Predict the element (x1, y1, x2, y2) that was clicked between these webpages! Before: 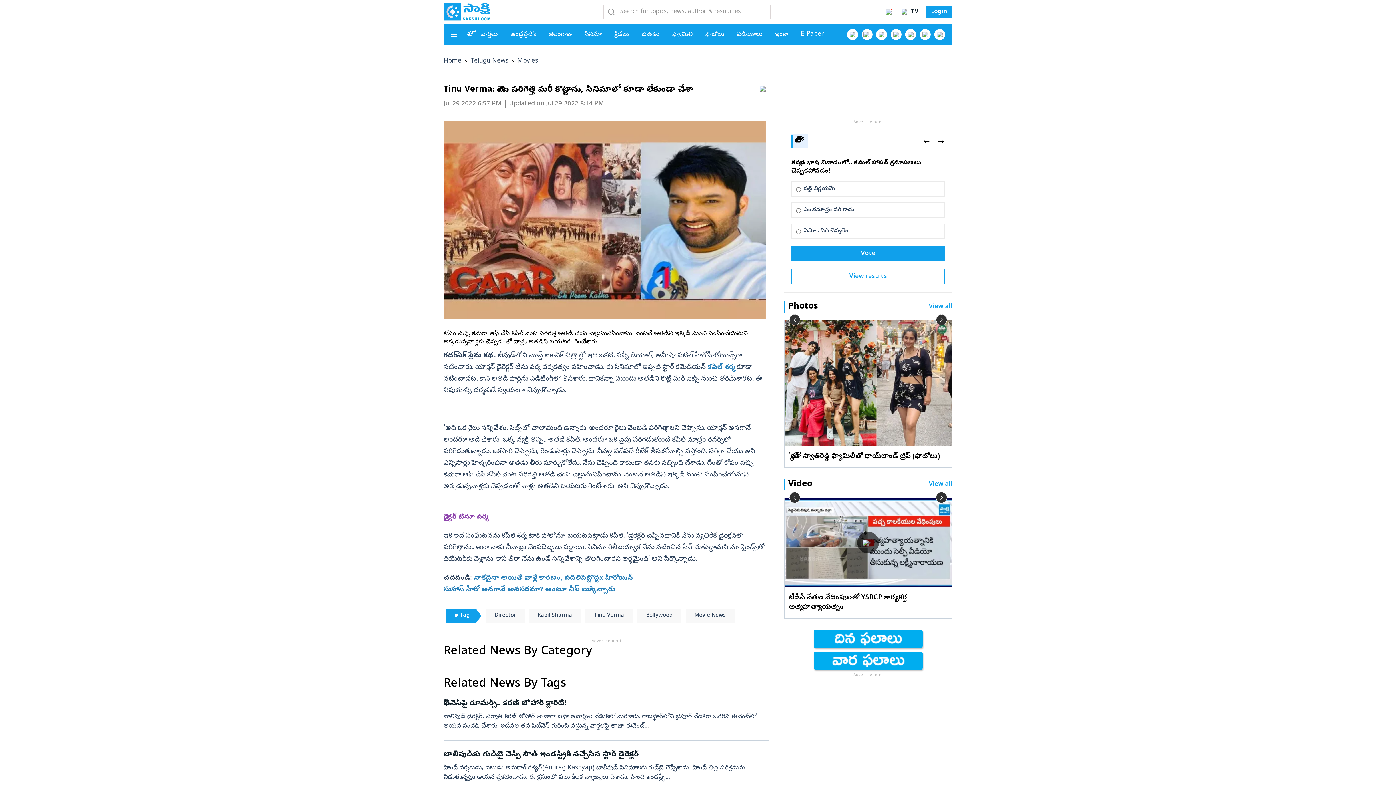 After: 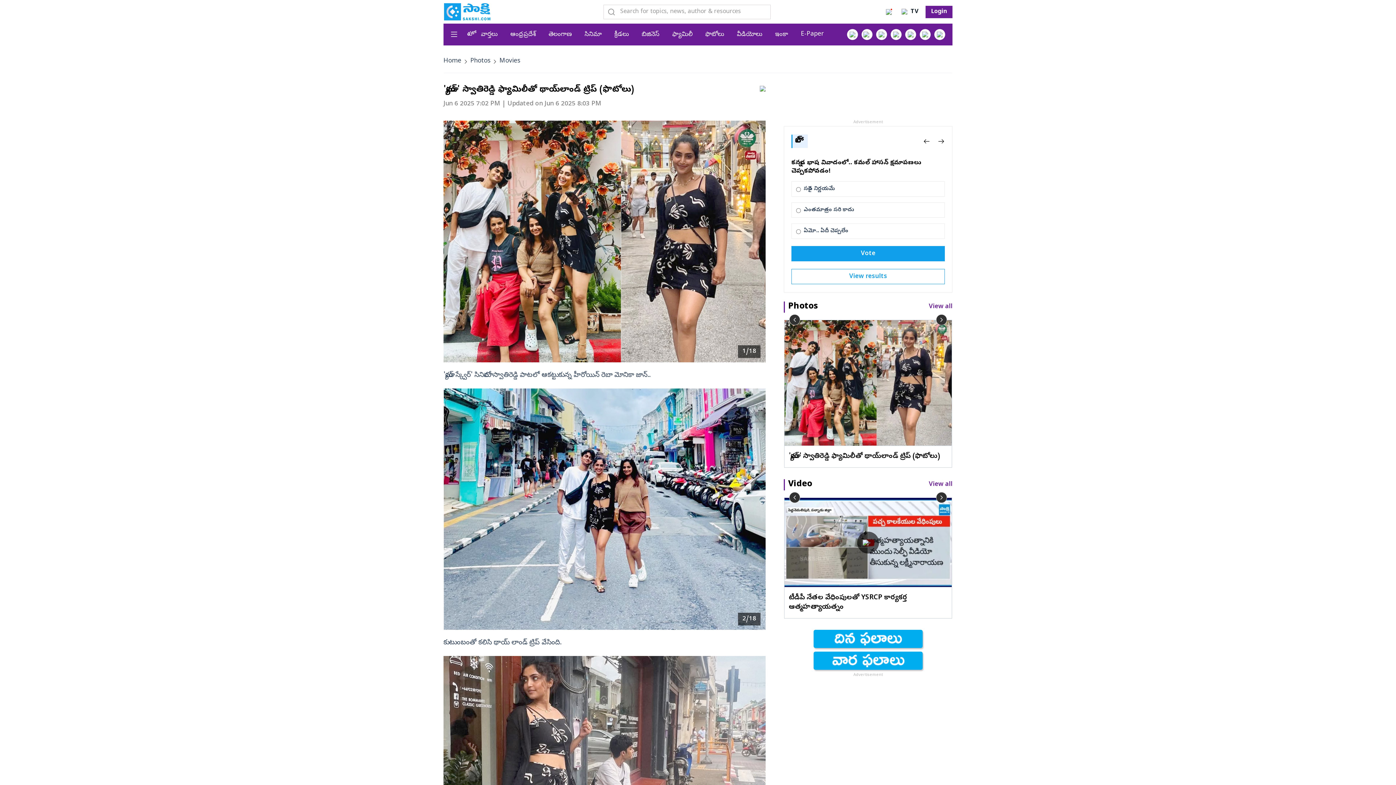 Action: bbox: (784, 320, 952, 467) label: 'మ్యాడ్' స్వాతిరెడ్డి ఫ్యామిలీతో థాయ్‌లాండ్ ట్రిప్ (ఫొటోలు)